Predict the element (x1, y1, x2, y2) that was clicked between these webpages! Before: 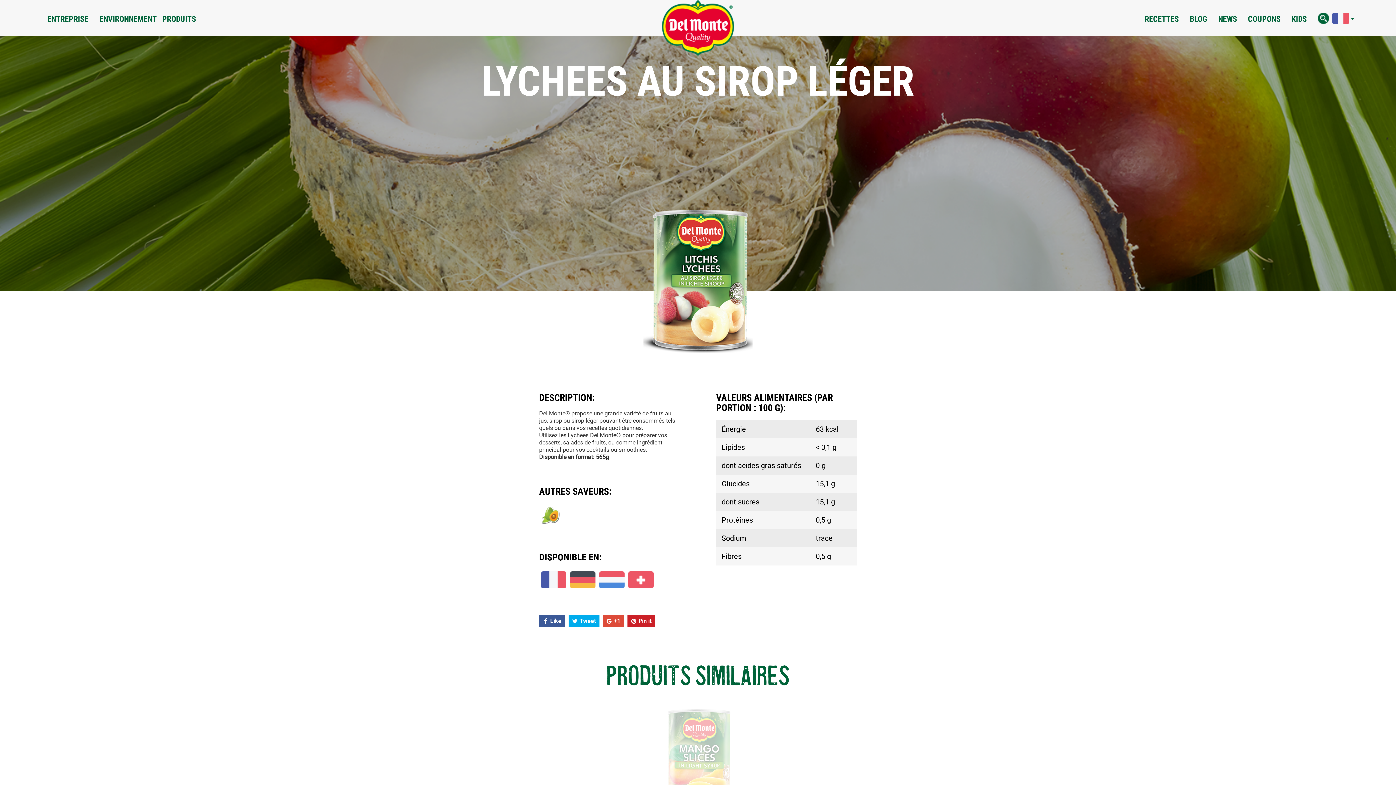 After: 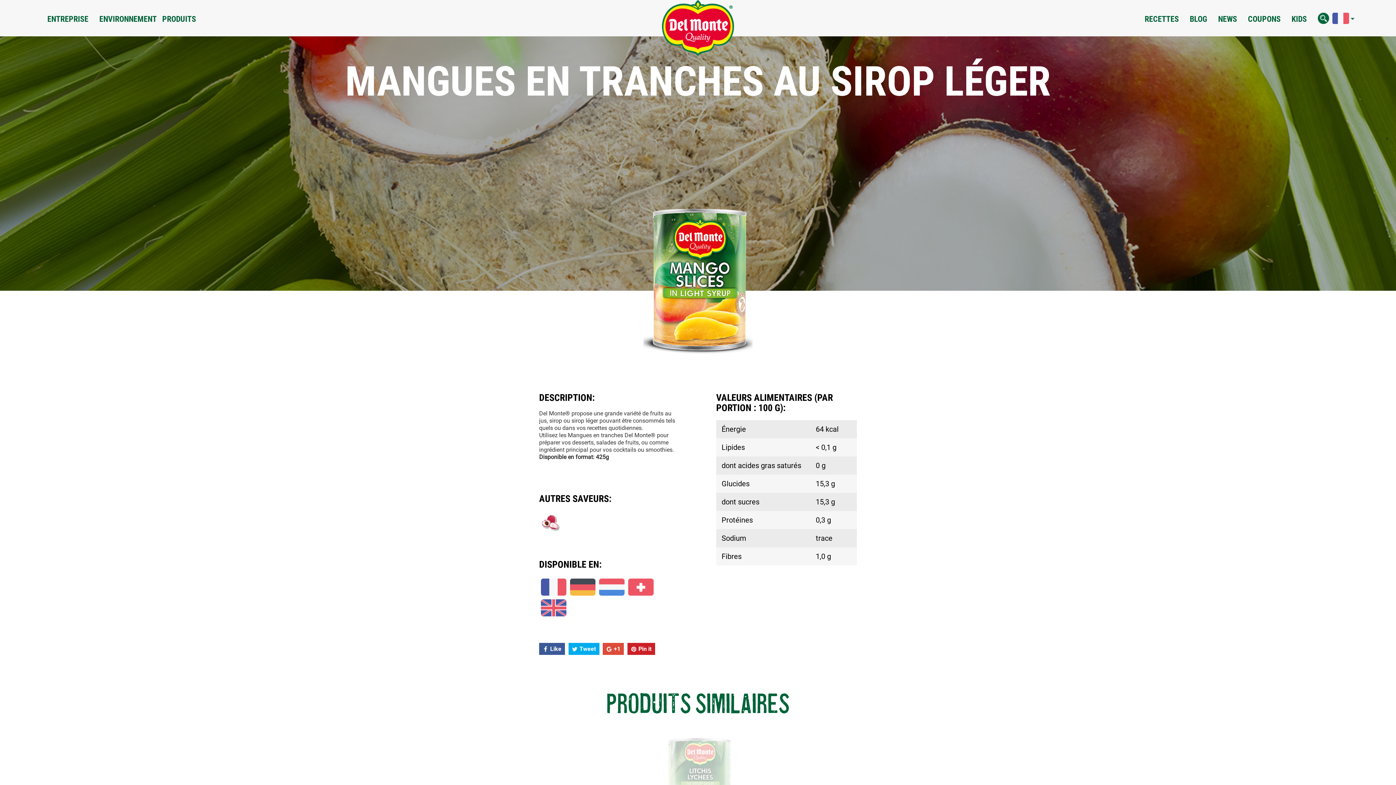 Action: bbox: (649, 701, 747, 843)